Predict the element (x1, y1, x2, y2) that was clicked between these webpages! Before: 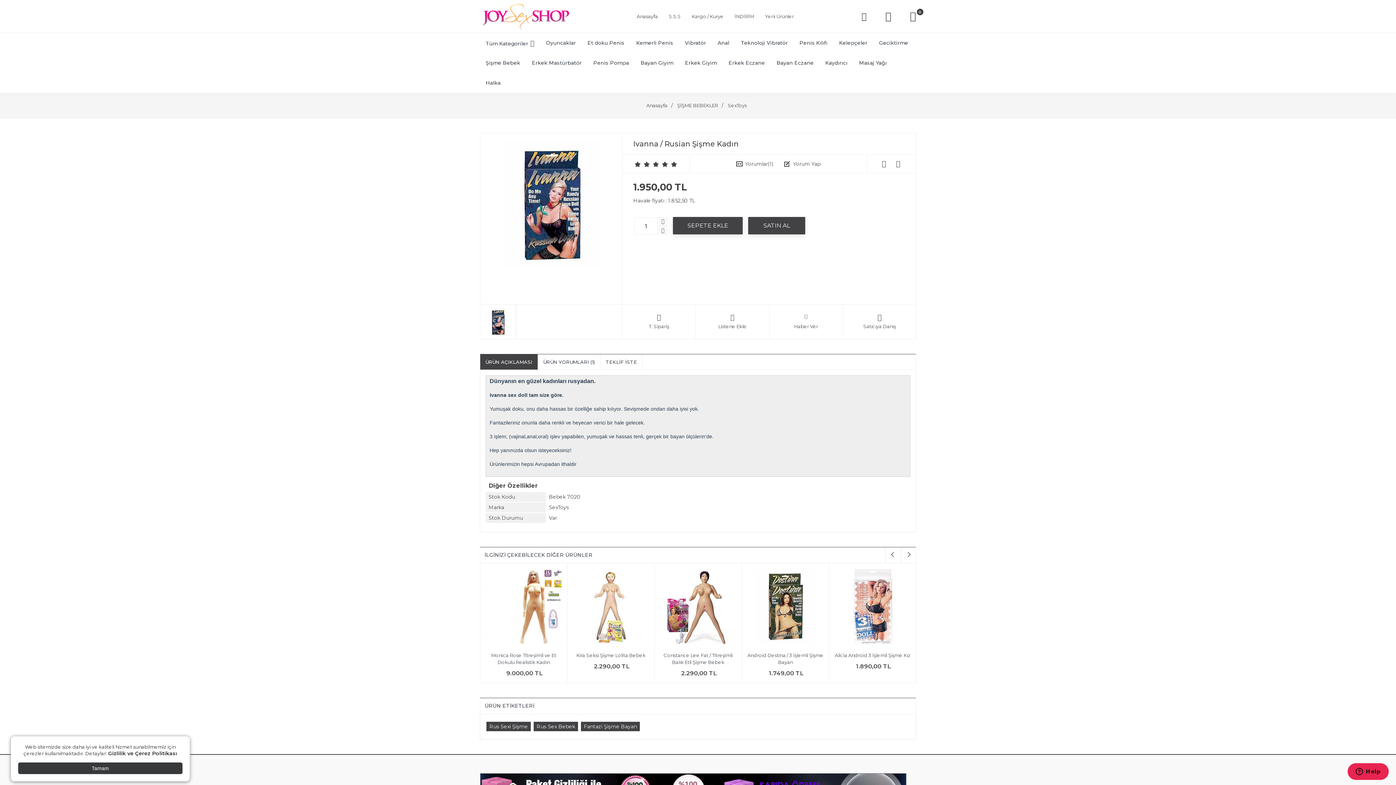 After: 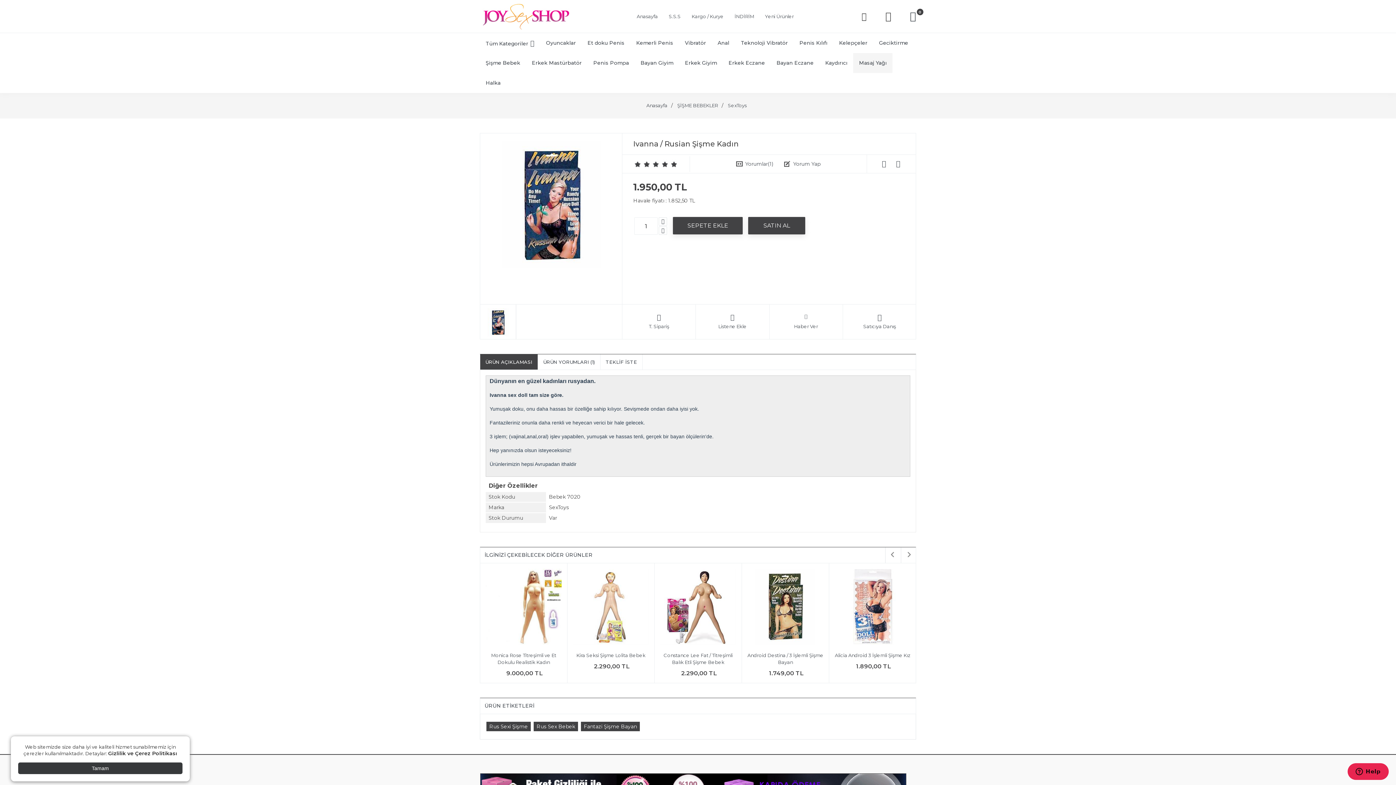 Action: bbox: (853, 53, 892, 73) label: Masaj Yağı